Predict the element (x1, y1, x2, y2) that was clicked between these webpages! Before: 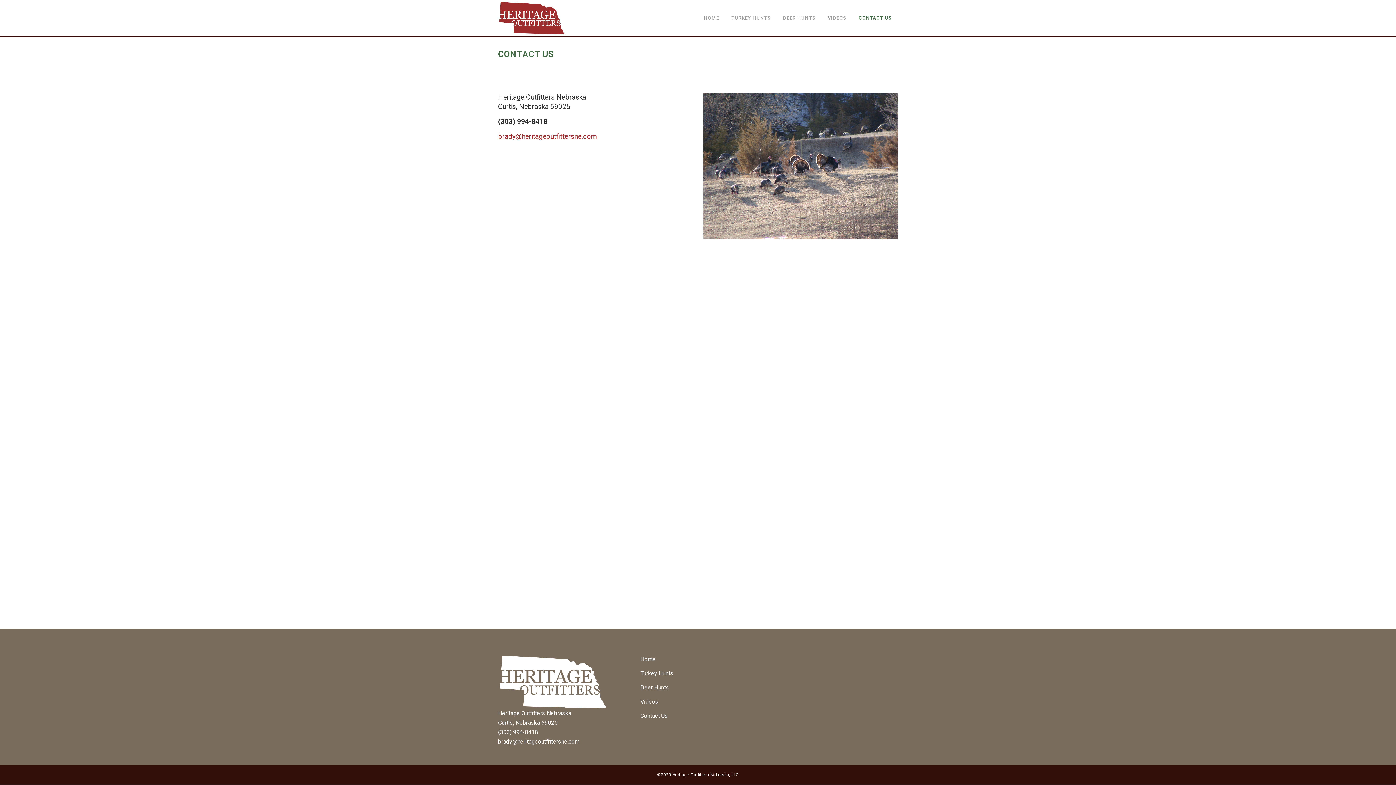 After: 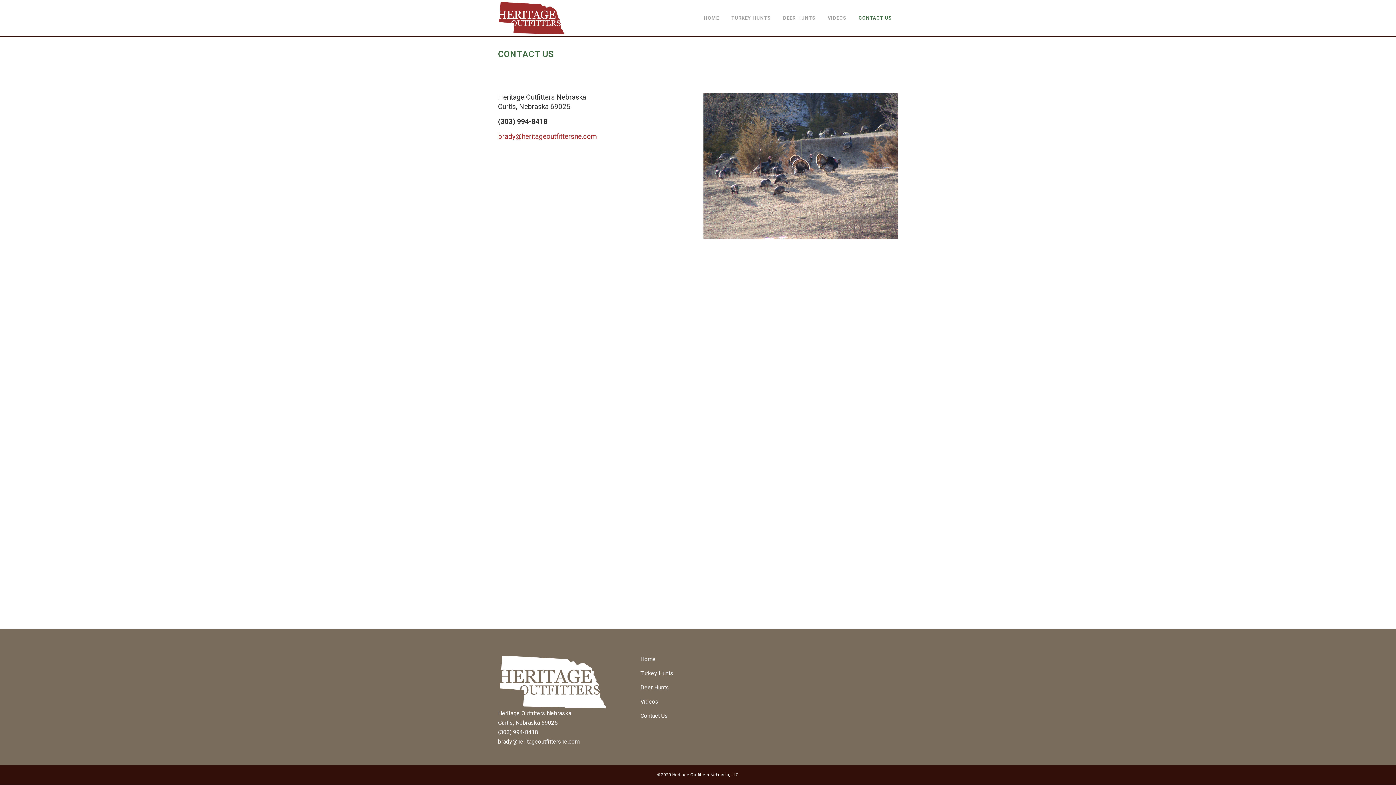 Action: label: Contact Us bbox: (640, 712, 763, 720)